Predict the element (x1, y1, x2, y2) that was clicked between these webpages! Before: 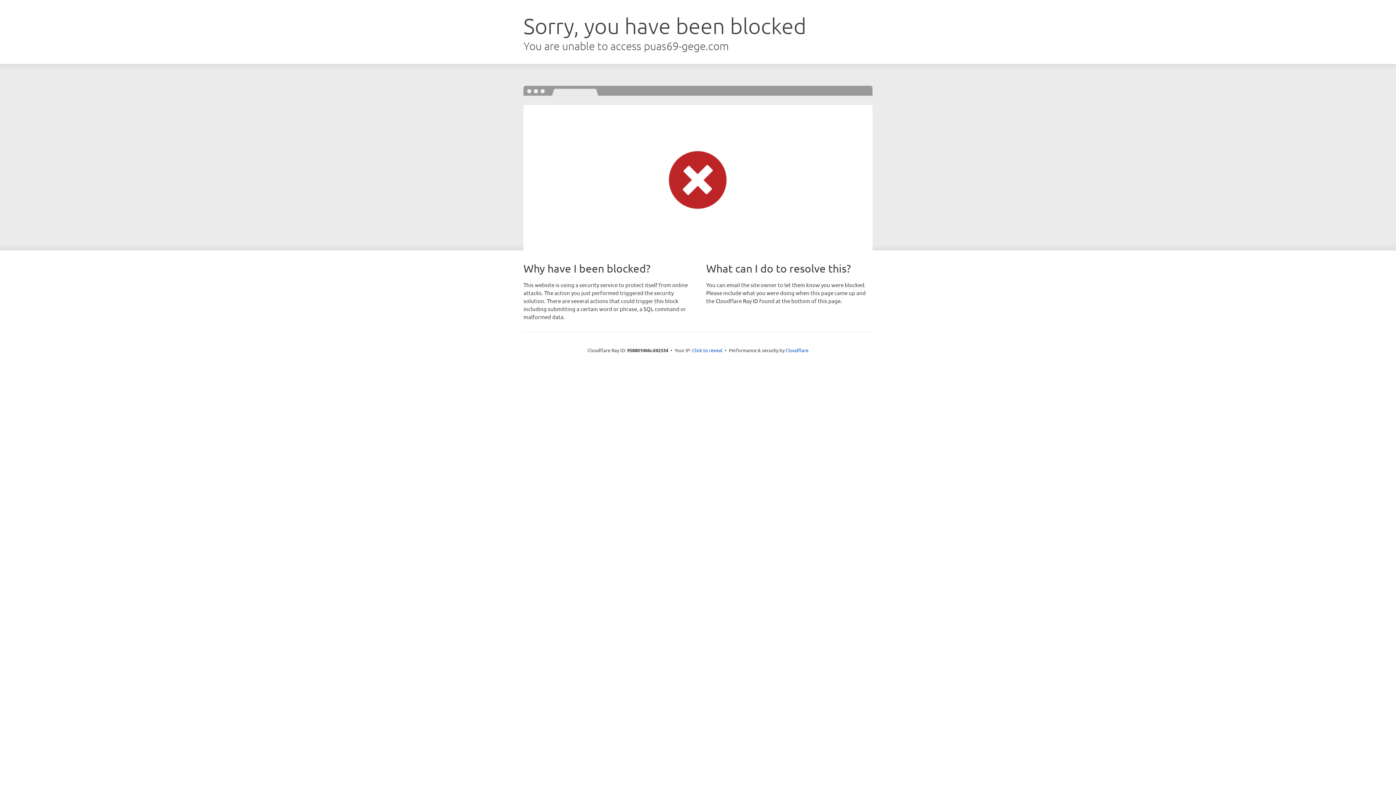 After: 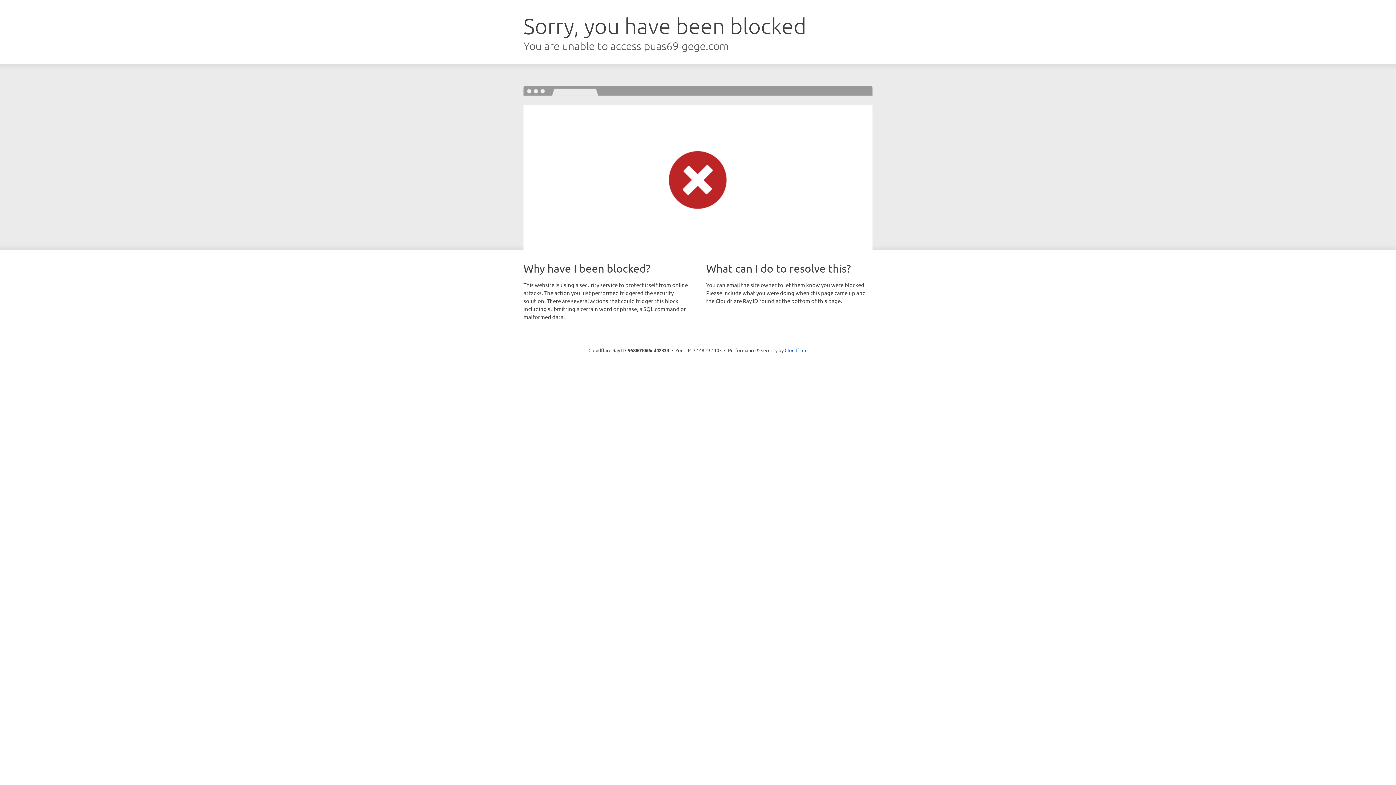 Action: bbox: (692, 346, 722, 353) label: Click to reveal